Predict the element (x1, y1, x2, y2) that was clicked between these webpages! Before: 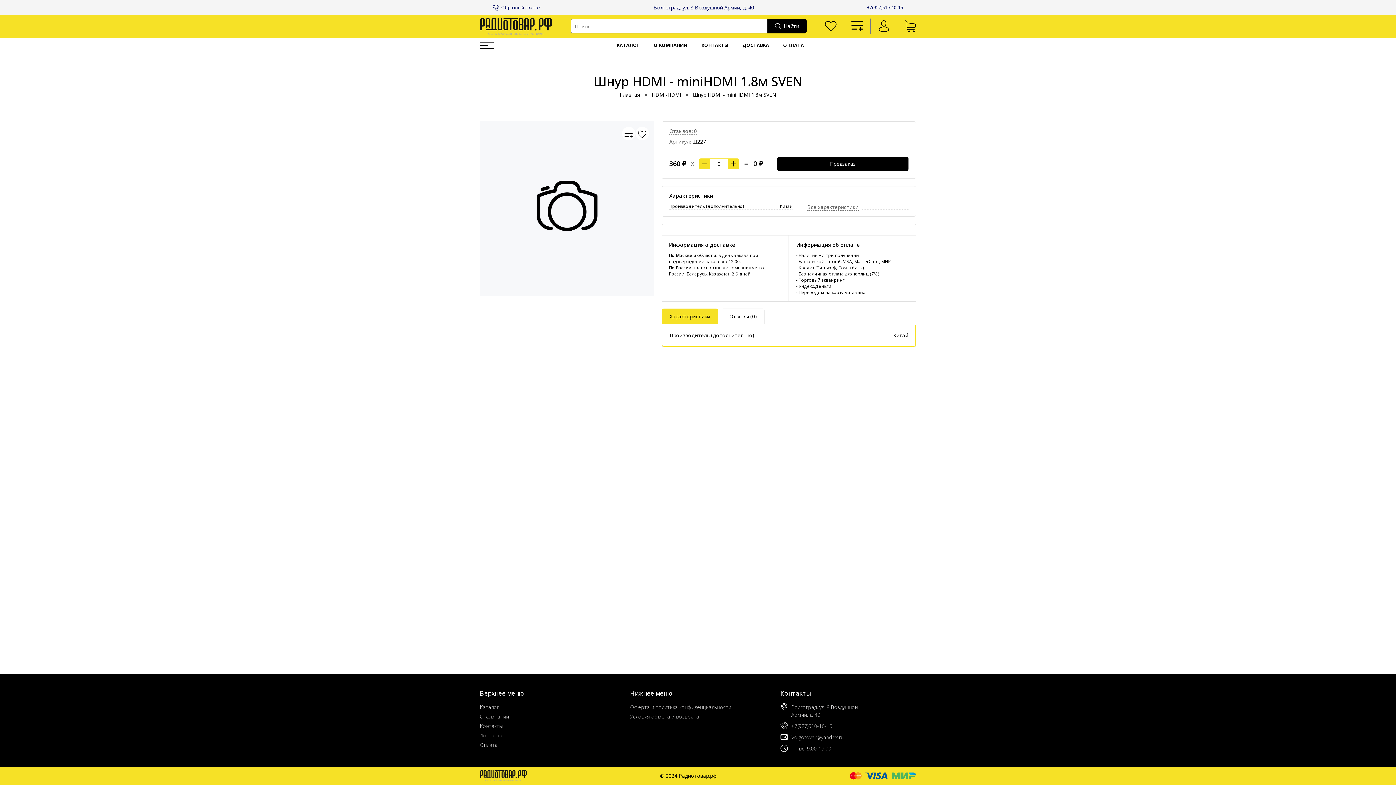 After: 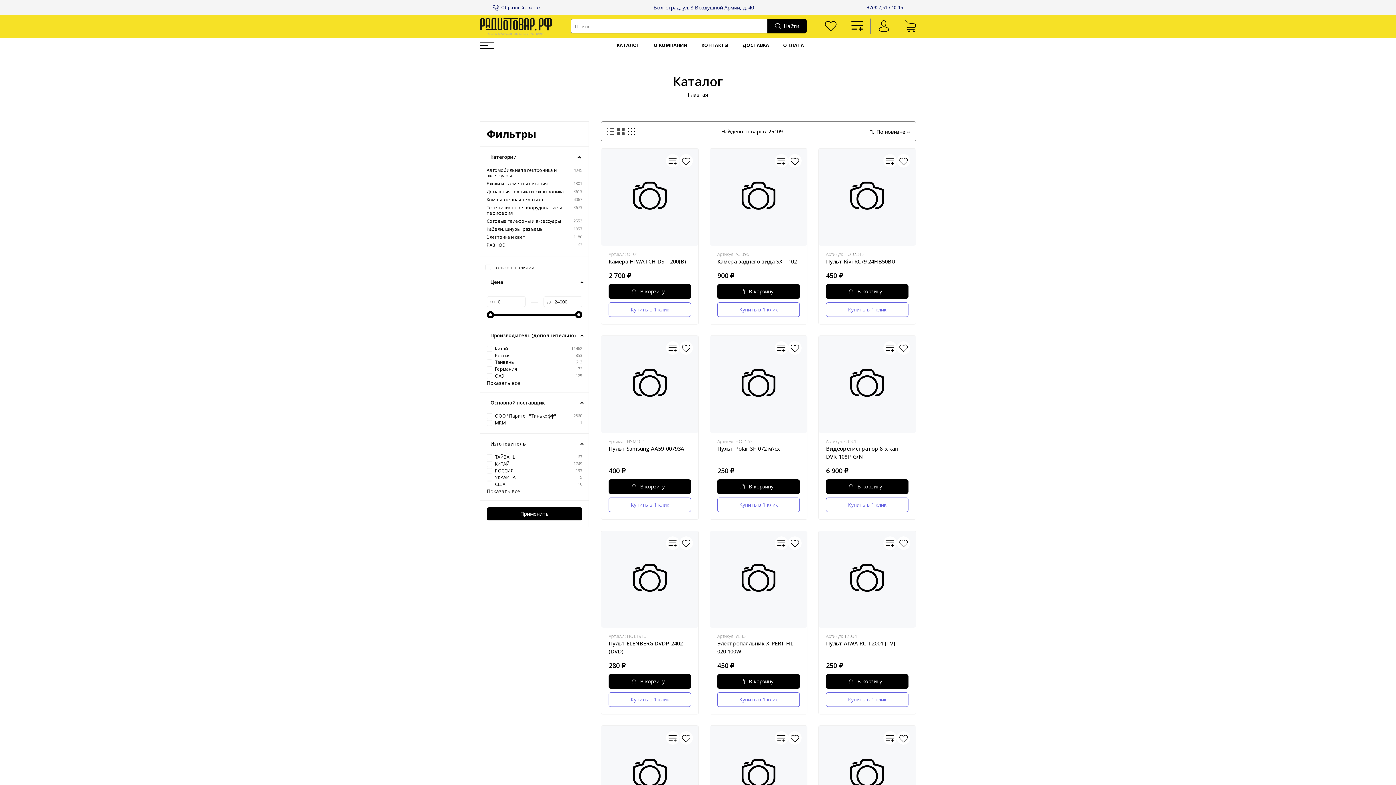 Action: label: Каталог bbox: (480, 704, 499, 711)